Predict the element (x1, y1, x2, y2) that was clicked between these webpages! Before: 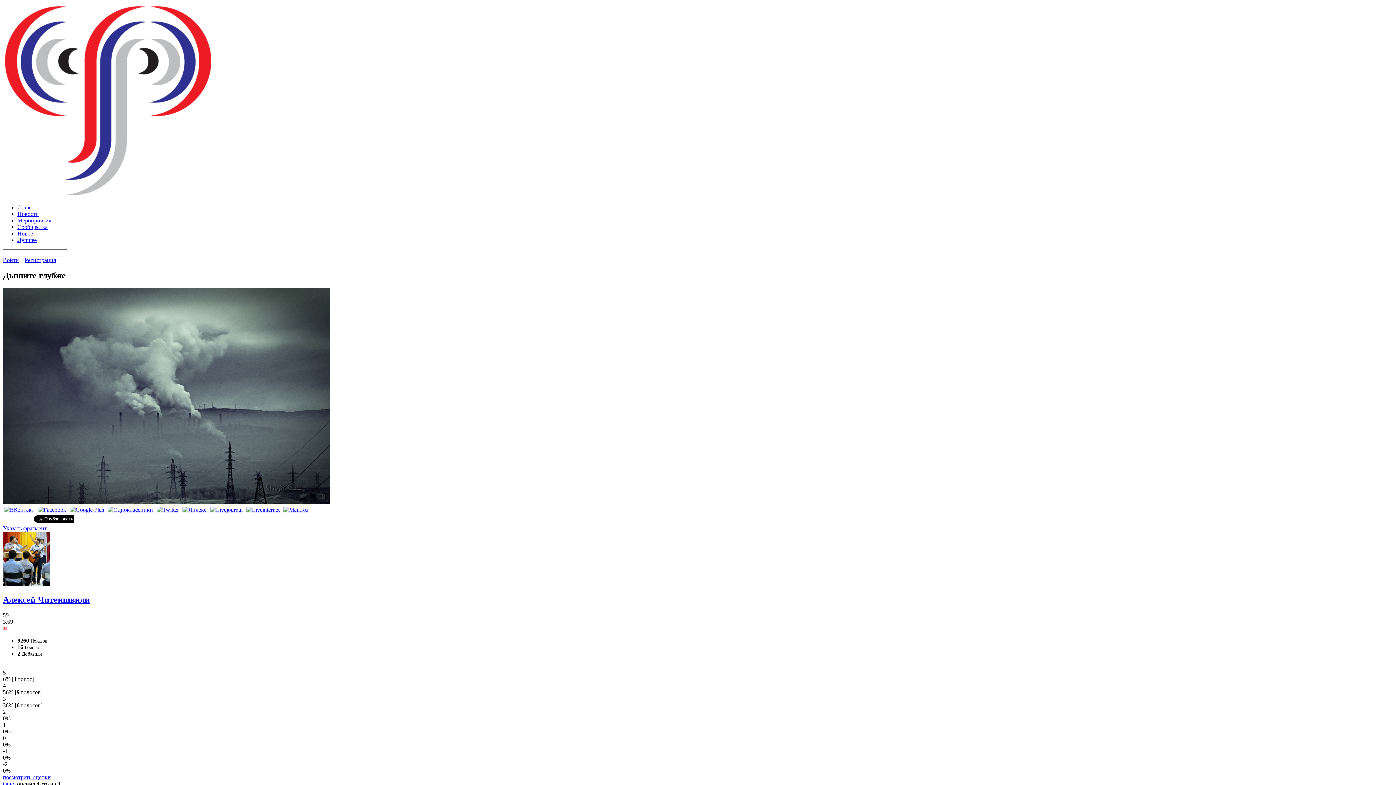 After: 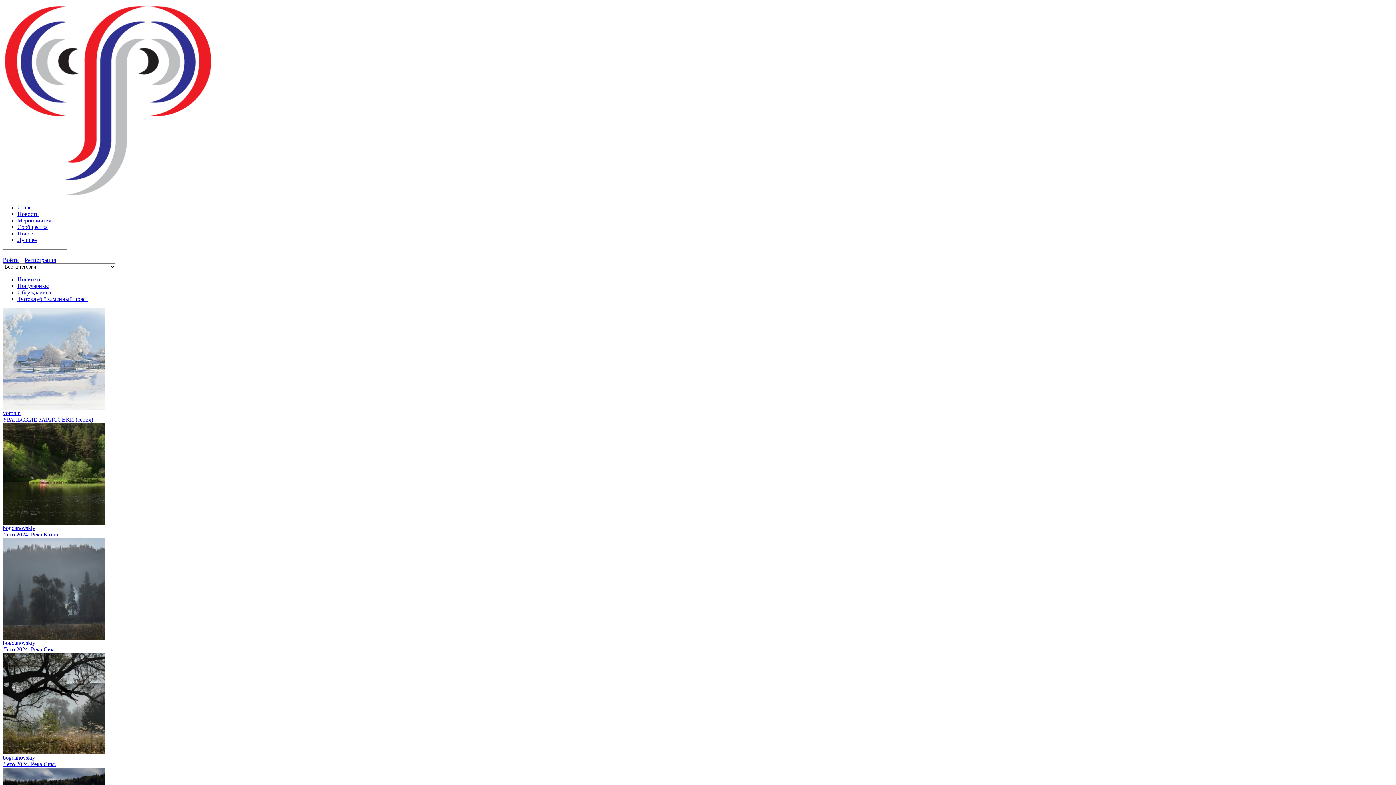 Action: label: Новое bbox: (17, 230, 33, 236)